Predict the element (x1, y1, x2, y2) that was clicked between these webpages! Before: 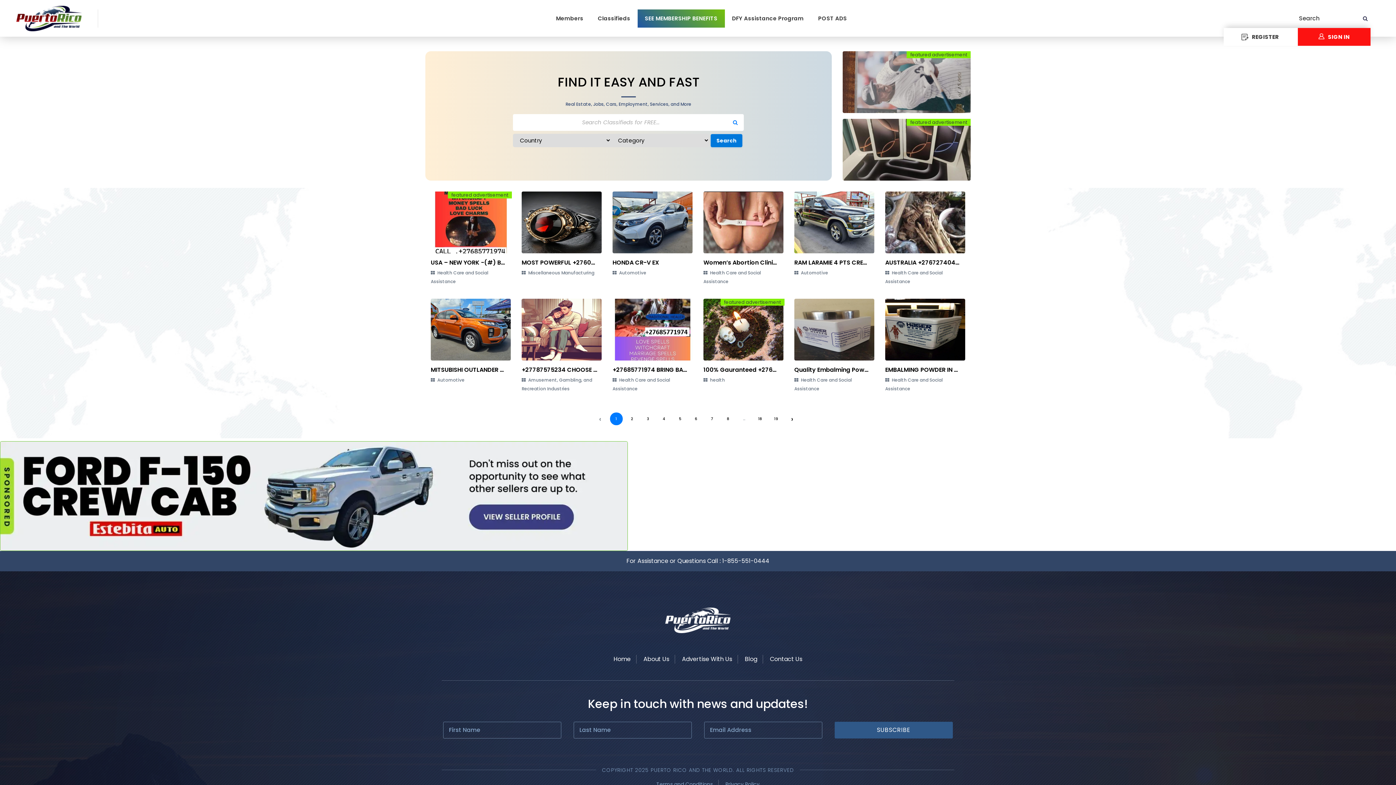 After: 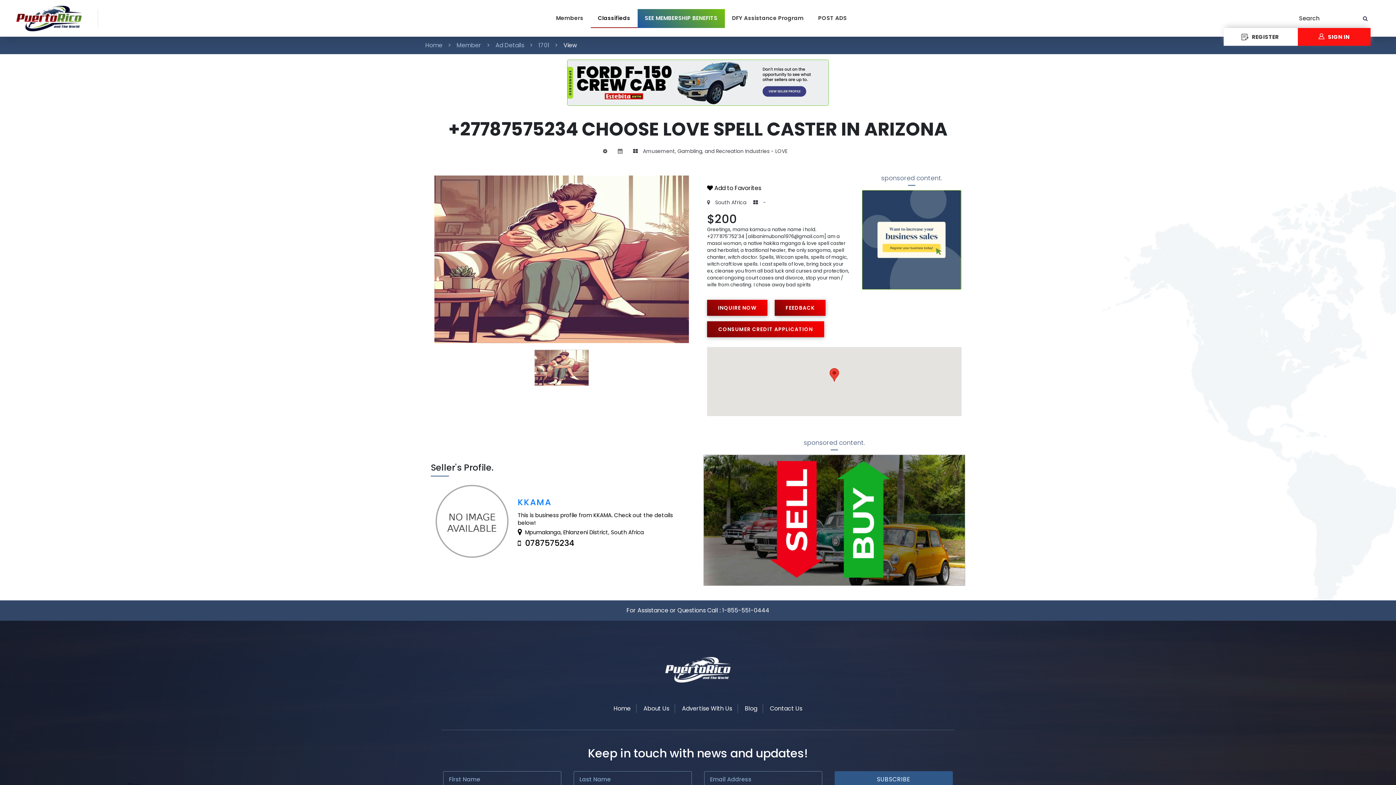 Action: bbox: (521, 298, 601, 393) label: +27787575234 CHOOSE LOVE SPELL CASTER IN ARIZONA
 Amusement, Gambling, and Recreation Industries